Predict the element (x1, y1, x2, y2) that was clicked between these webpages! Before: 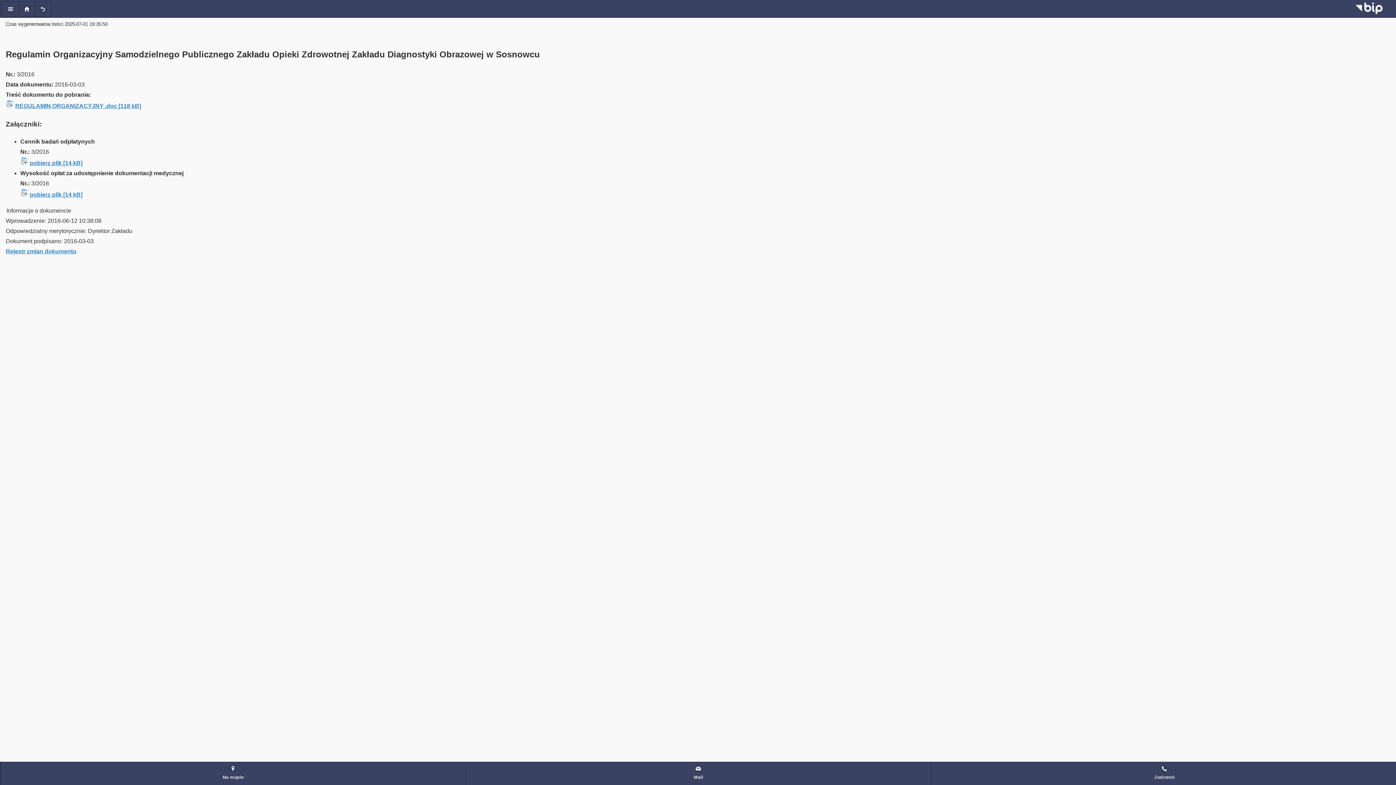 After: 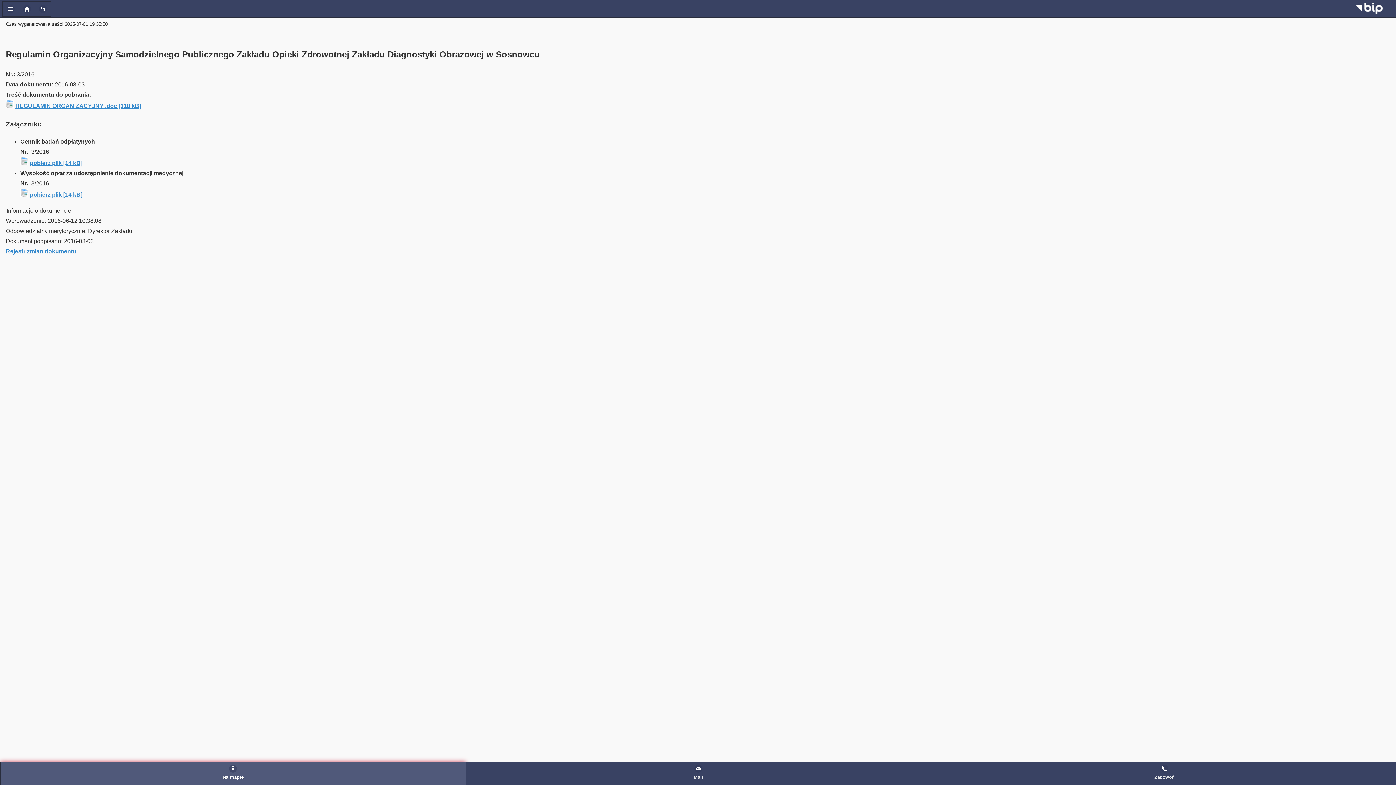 Action: bbox: (0, 762, 465, 785) label: Na mapie